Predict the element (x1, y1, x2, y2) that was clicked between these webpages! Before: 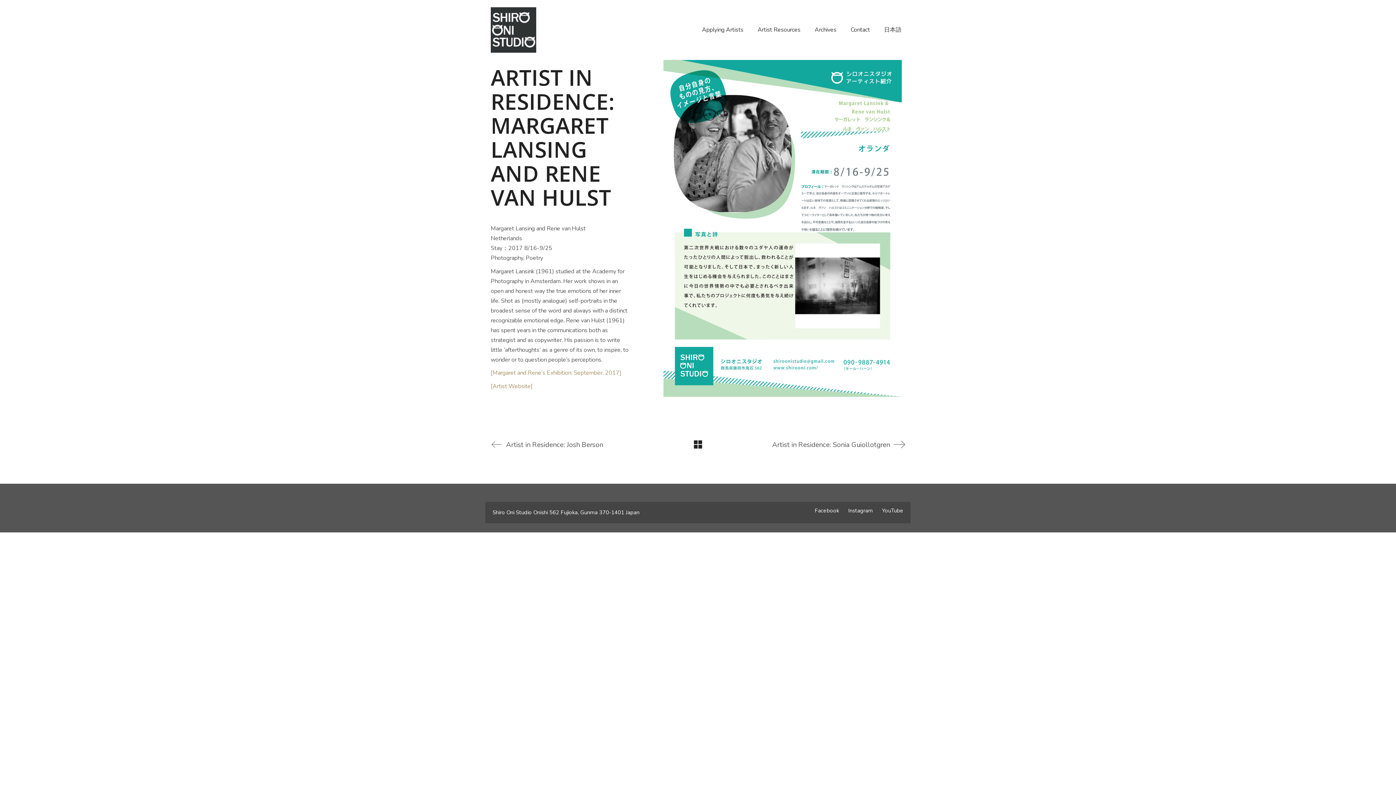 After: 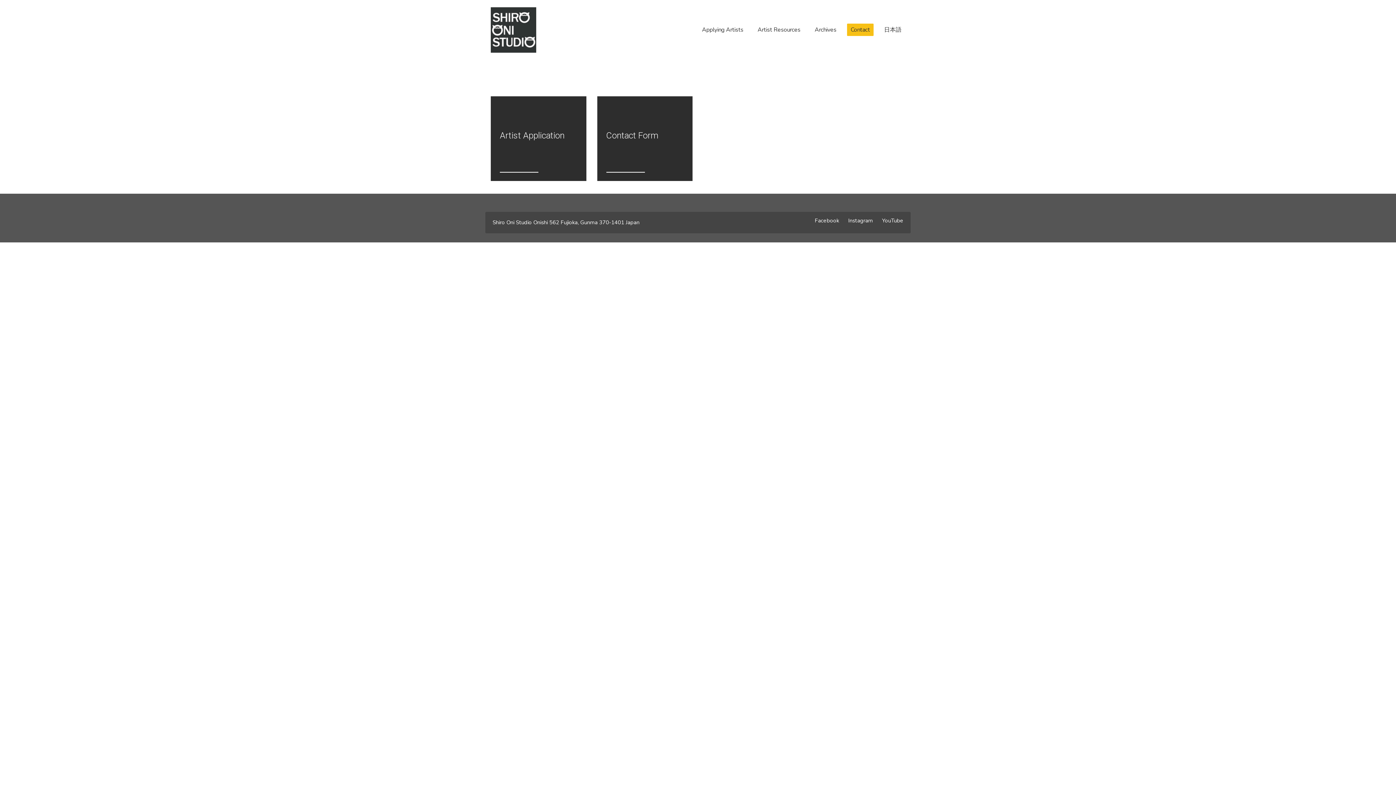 Action: bbox: (847, 26, 873, 33) label: Contact